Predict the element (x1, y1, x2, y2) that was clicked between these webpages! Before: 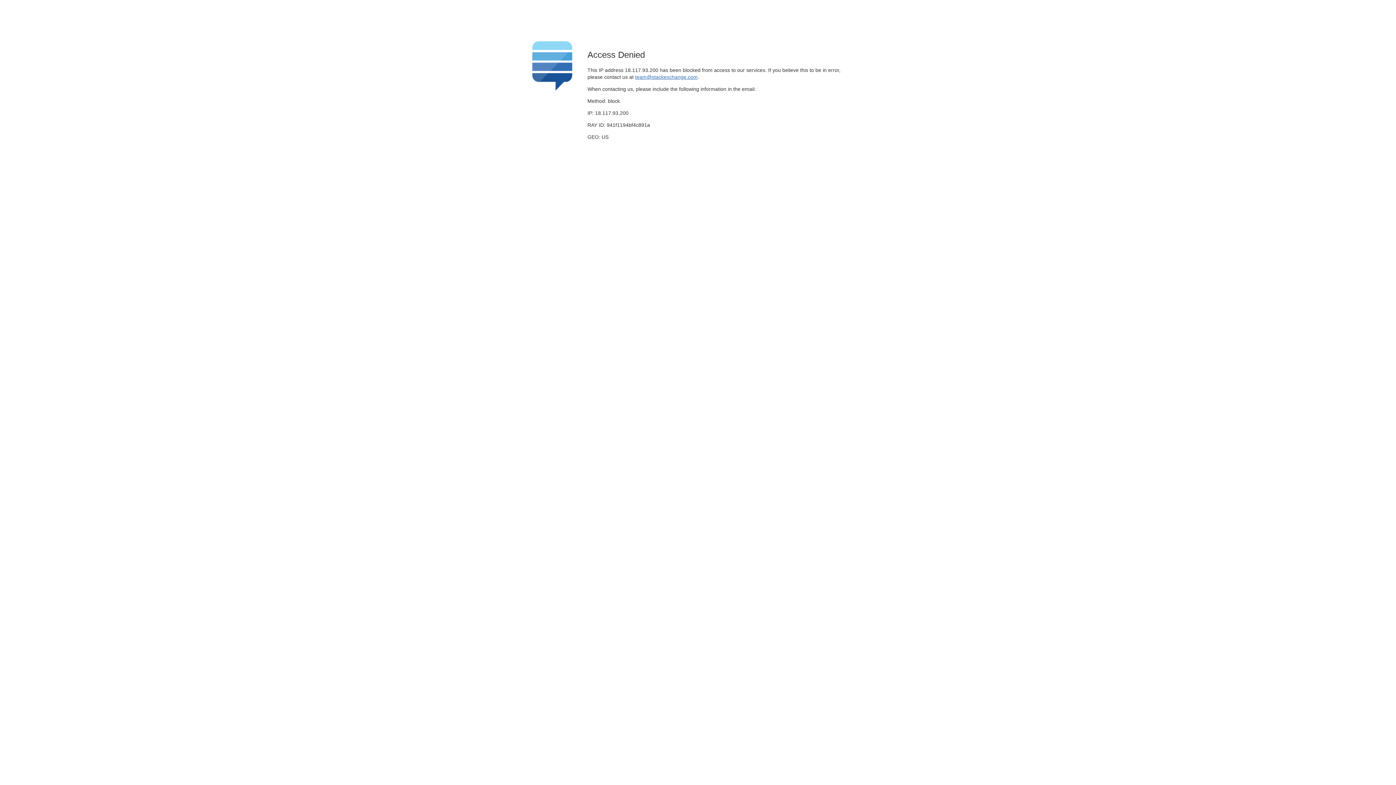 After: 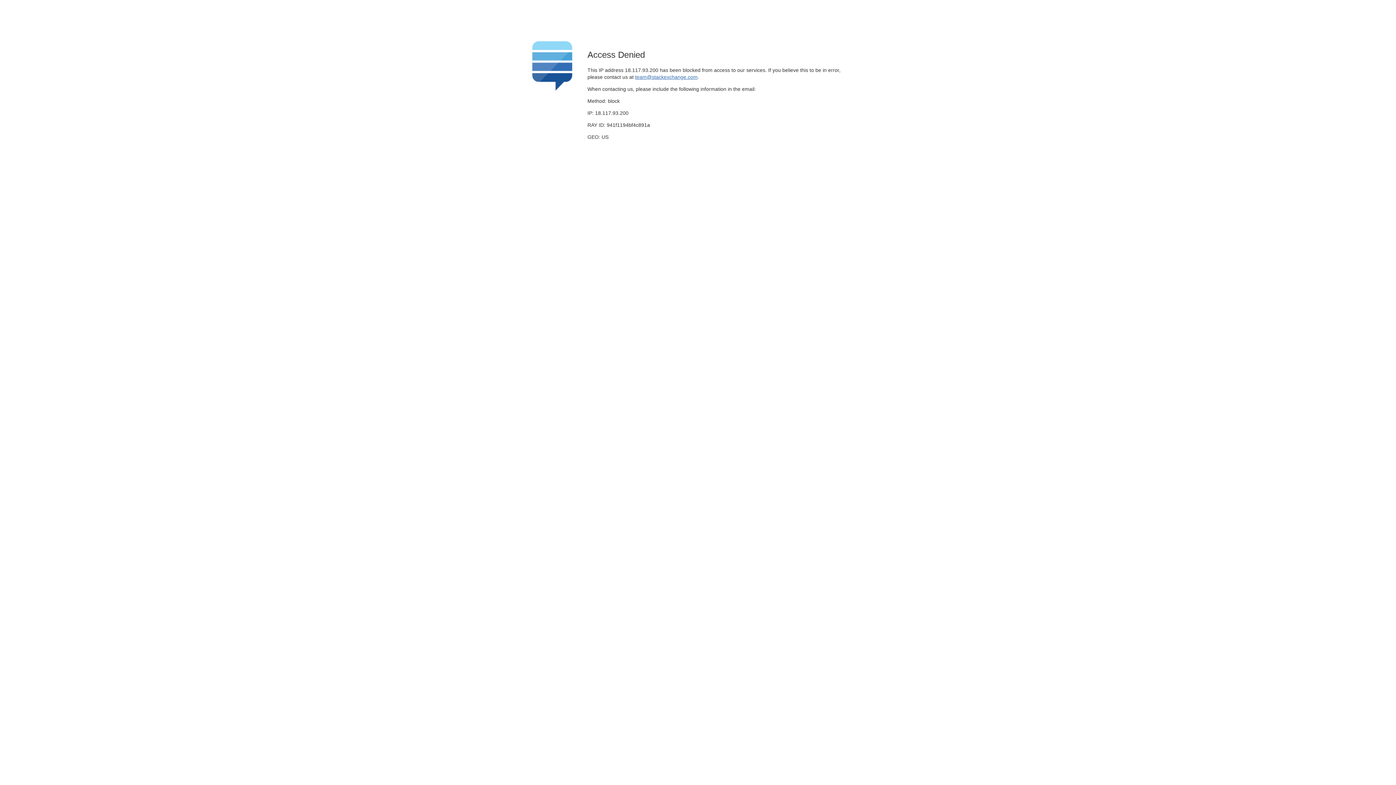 Action: label: team@stackexchange.com bbox: (635, 74, 697, 79)